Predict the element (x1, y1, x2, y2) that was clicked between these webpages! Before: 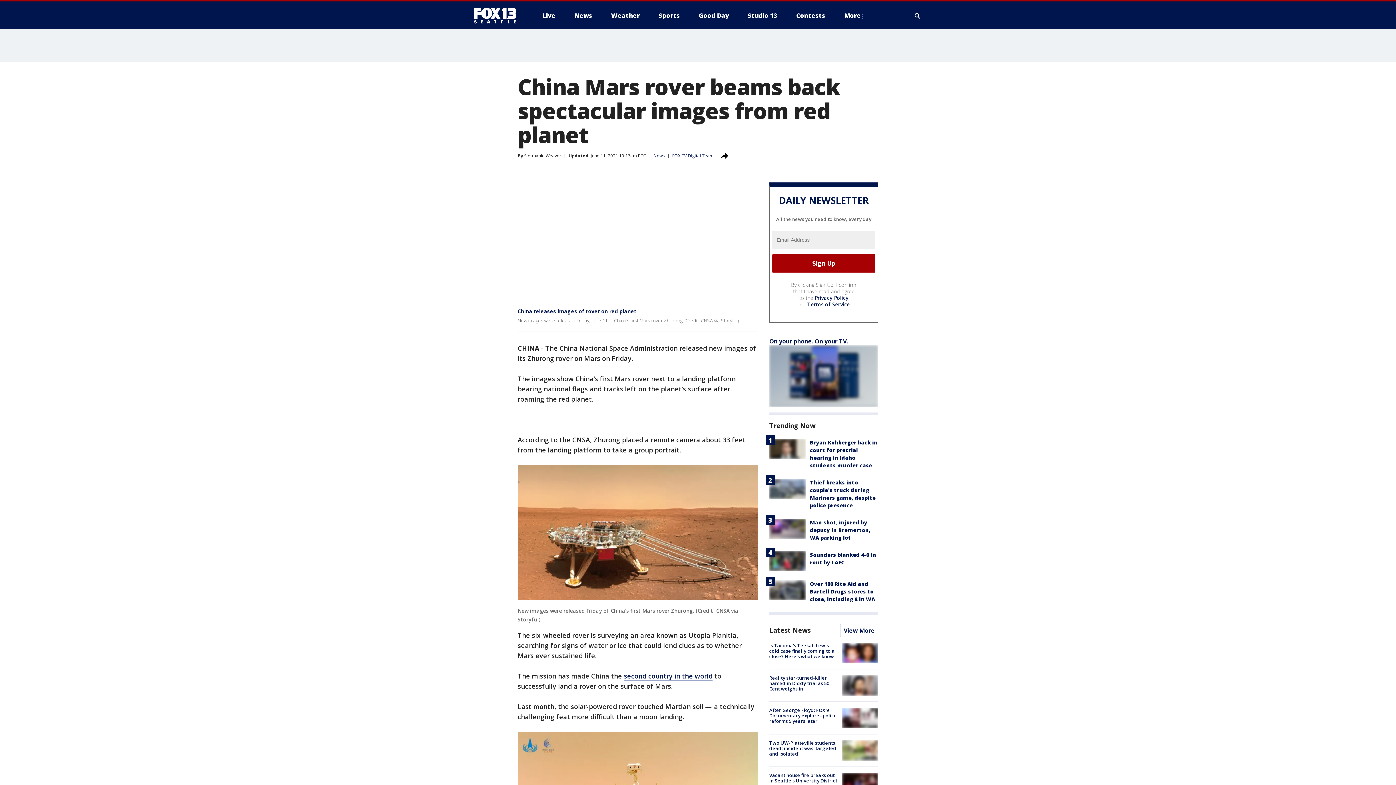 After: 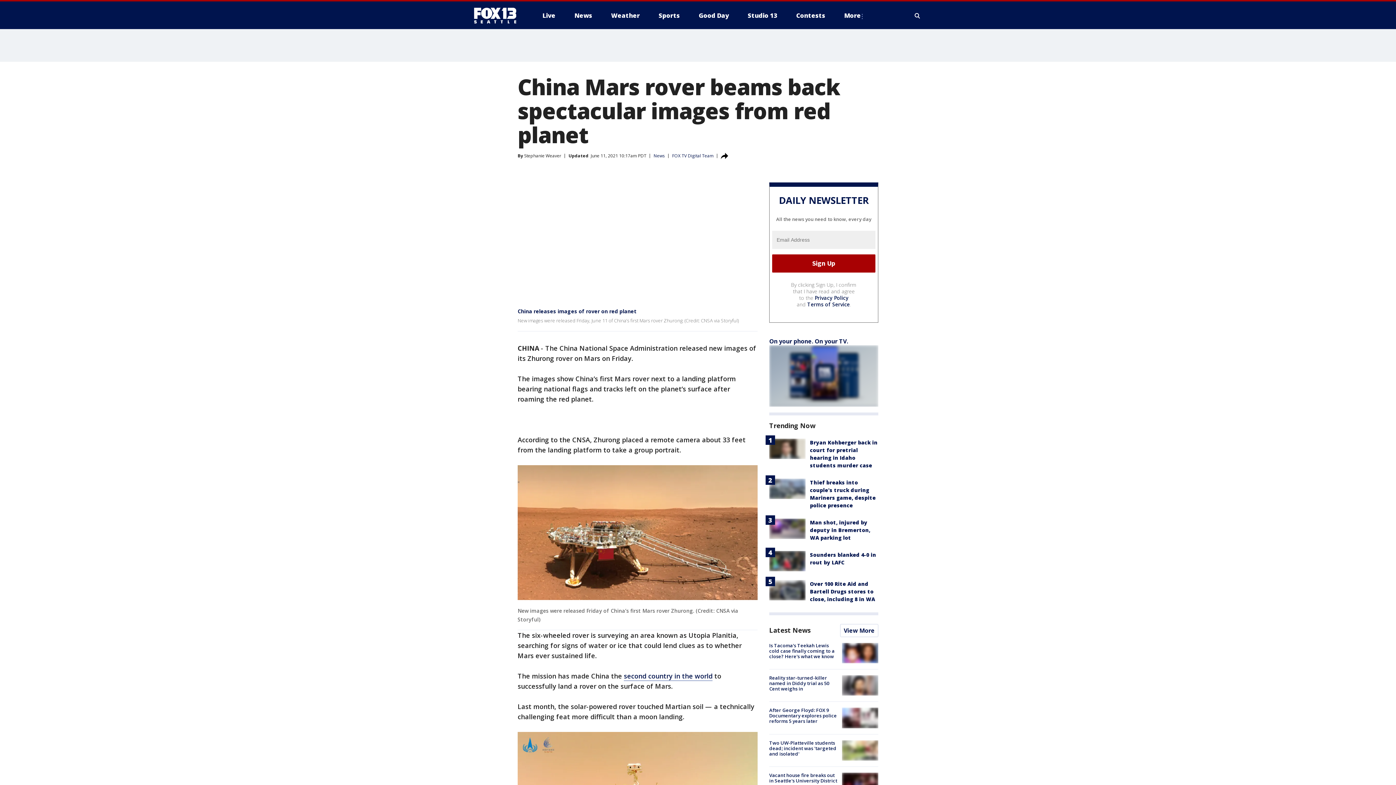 Action: label: Terms of Service bbox: (807, 301, 850, 307)